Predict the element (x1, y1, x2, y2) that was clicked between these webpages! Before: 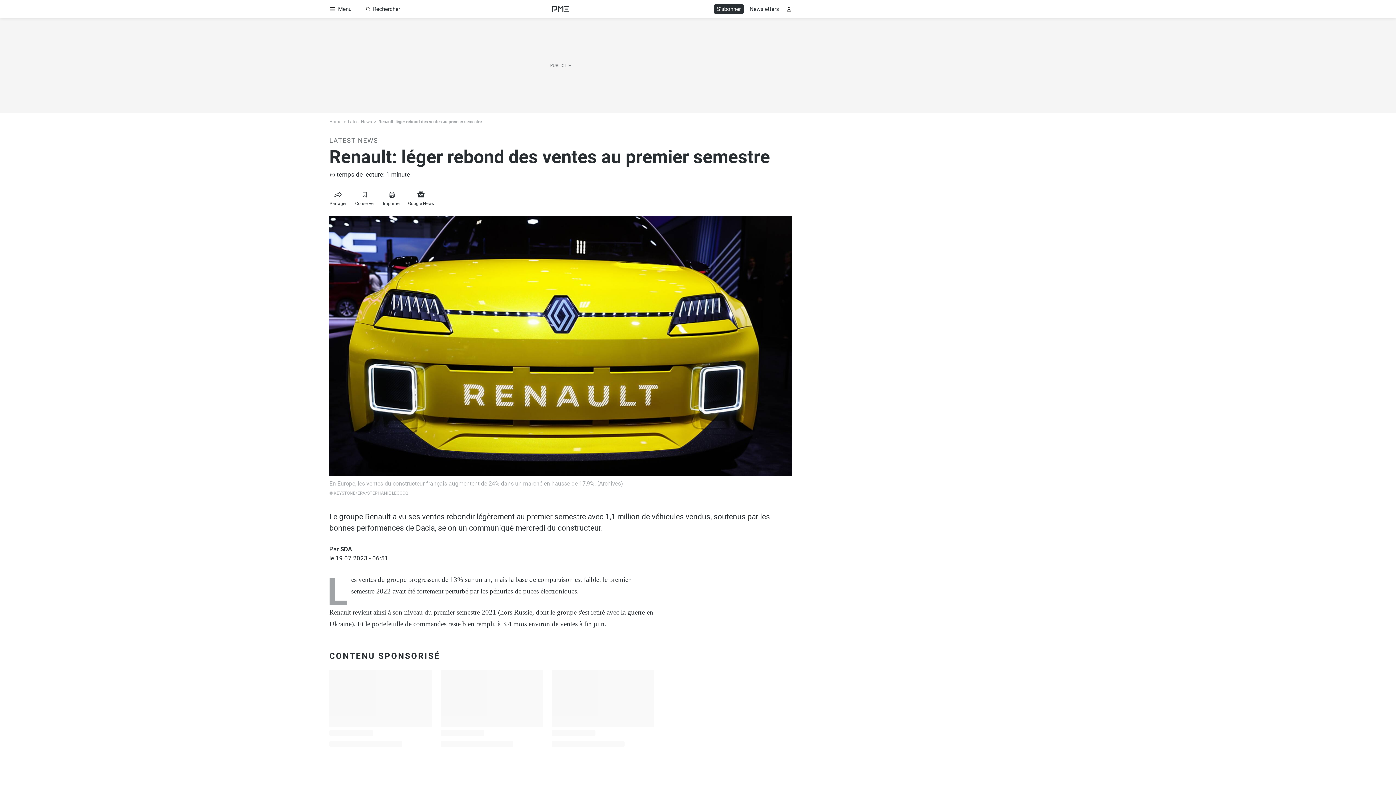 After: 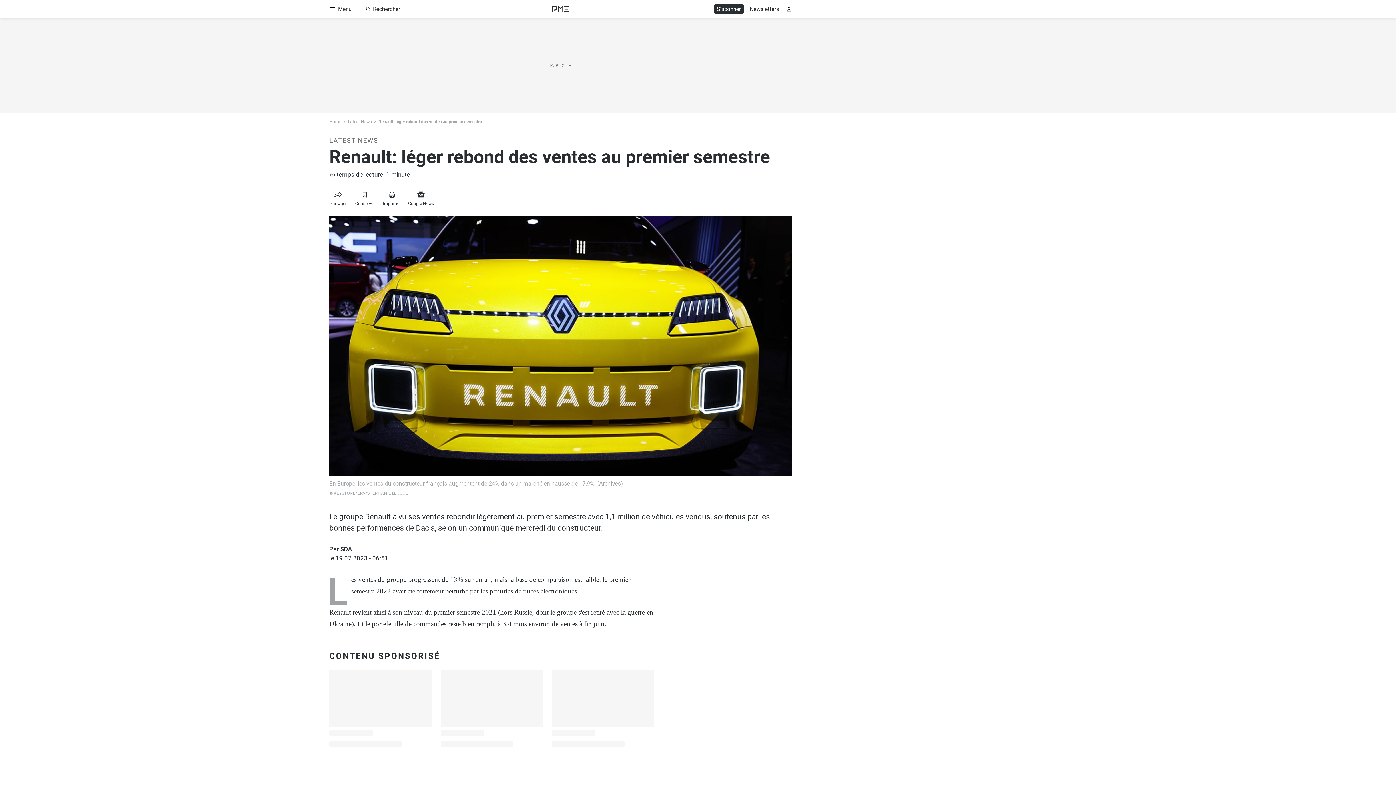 Action: bbox: (714, 4, 744, 13) label: S'abonner